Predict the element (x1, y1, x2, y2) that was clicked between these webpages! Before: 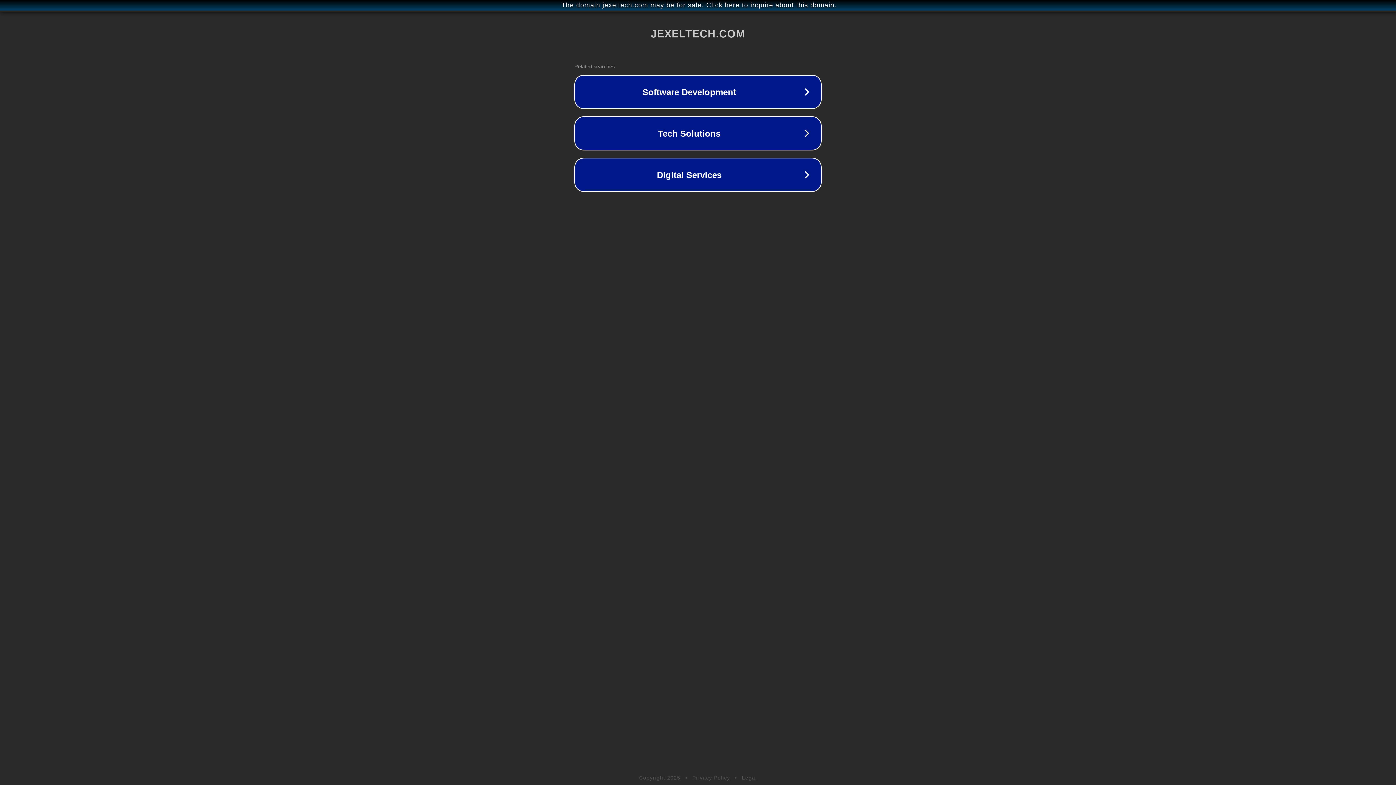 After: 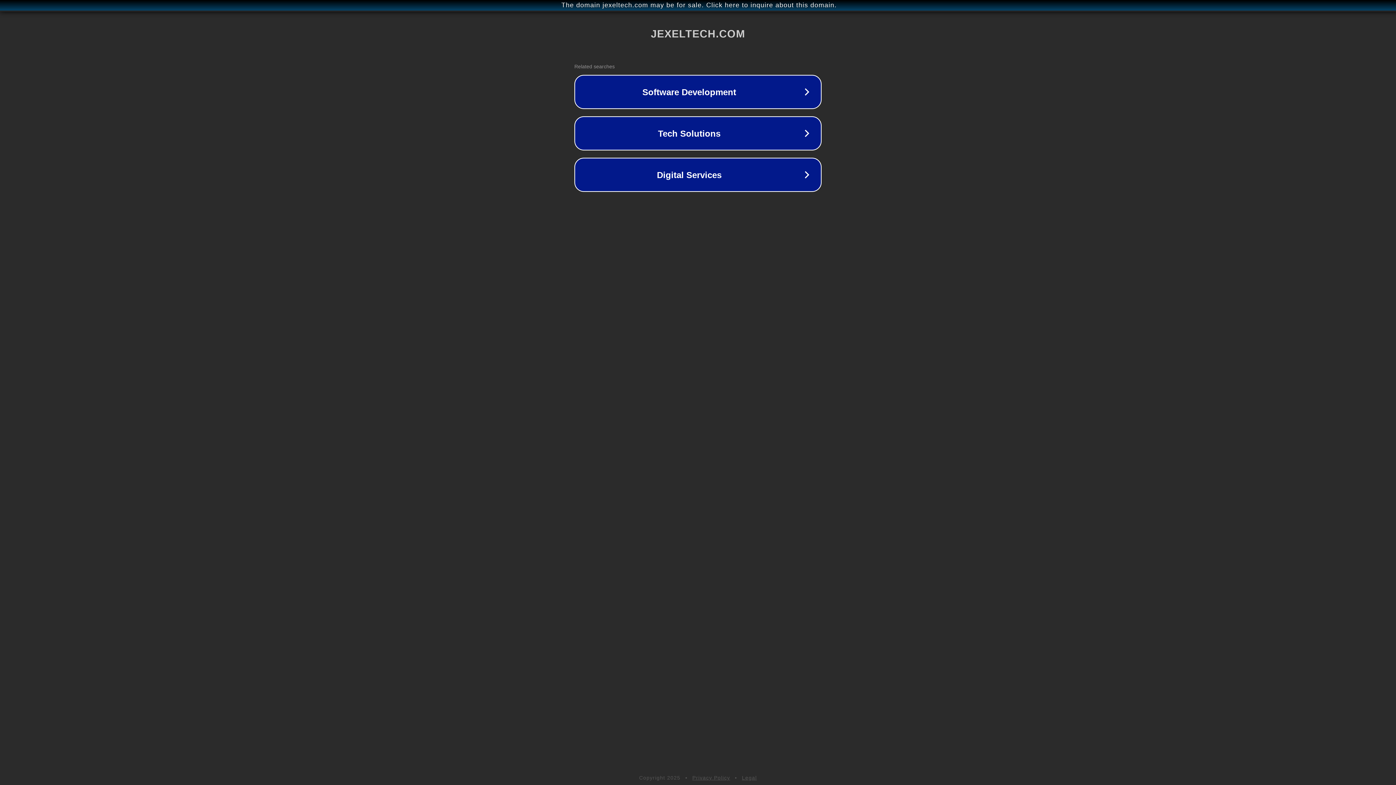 Action: label: Legal bbox: (742, 775, 757, 781)